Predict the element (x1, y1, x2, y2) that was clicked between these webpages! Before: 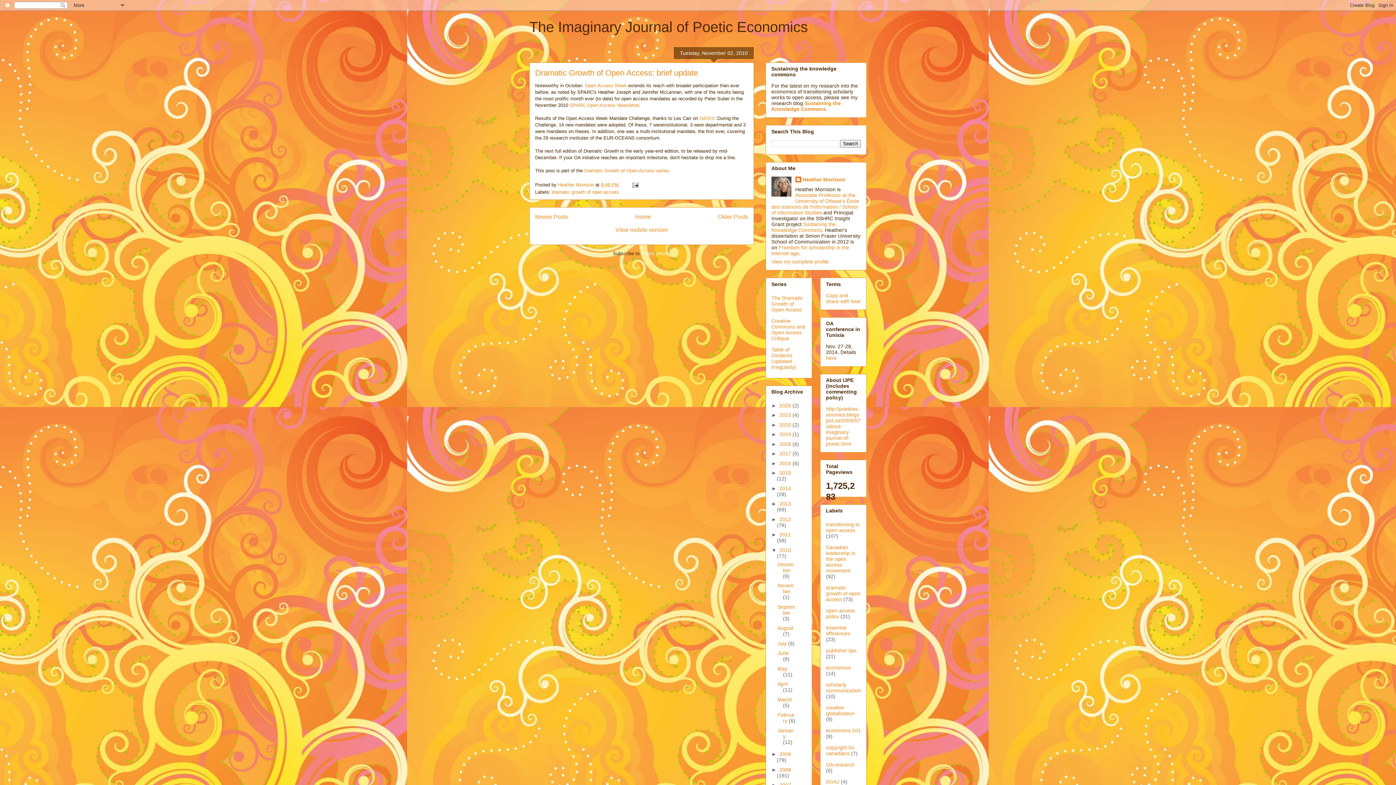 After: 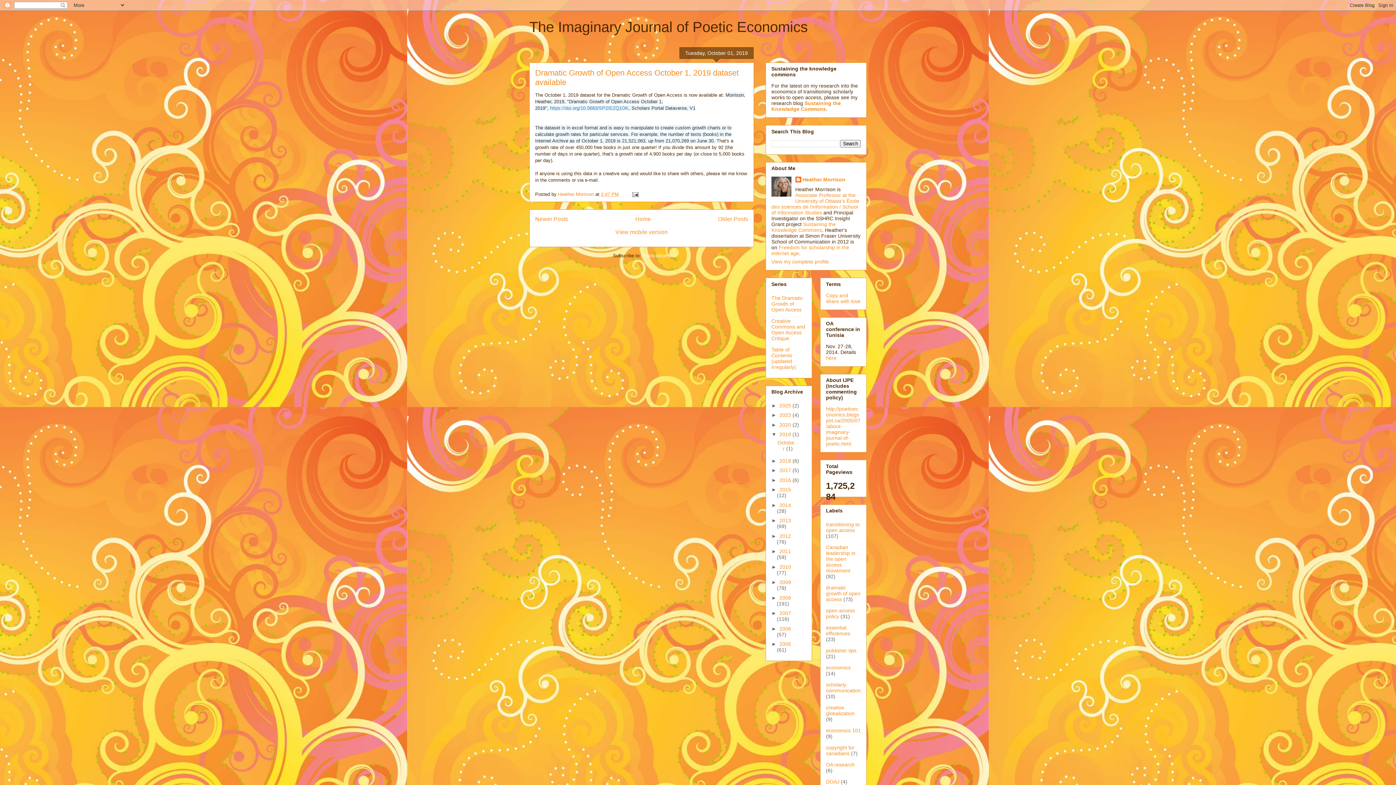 Action: bbox: (779, 431, 792, 437) label: 2019 